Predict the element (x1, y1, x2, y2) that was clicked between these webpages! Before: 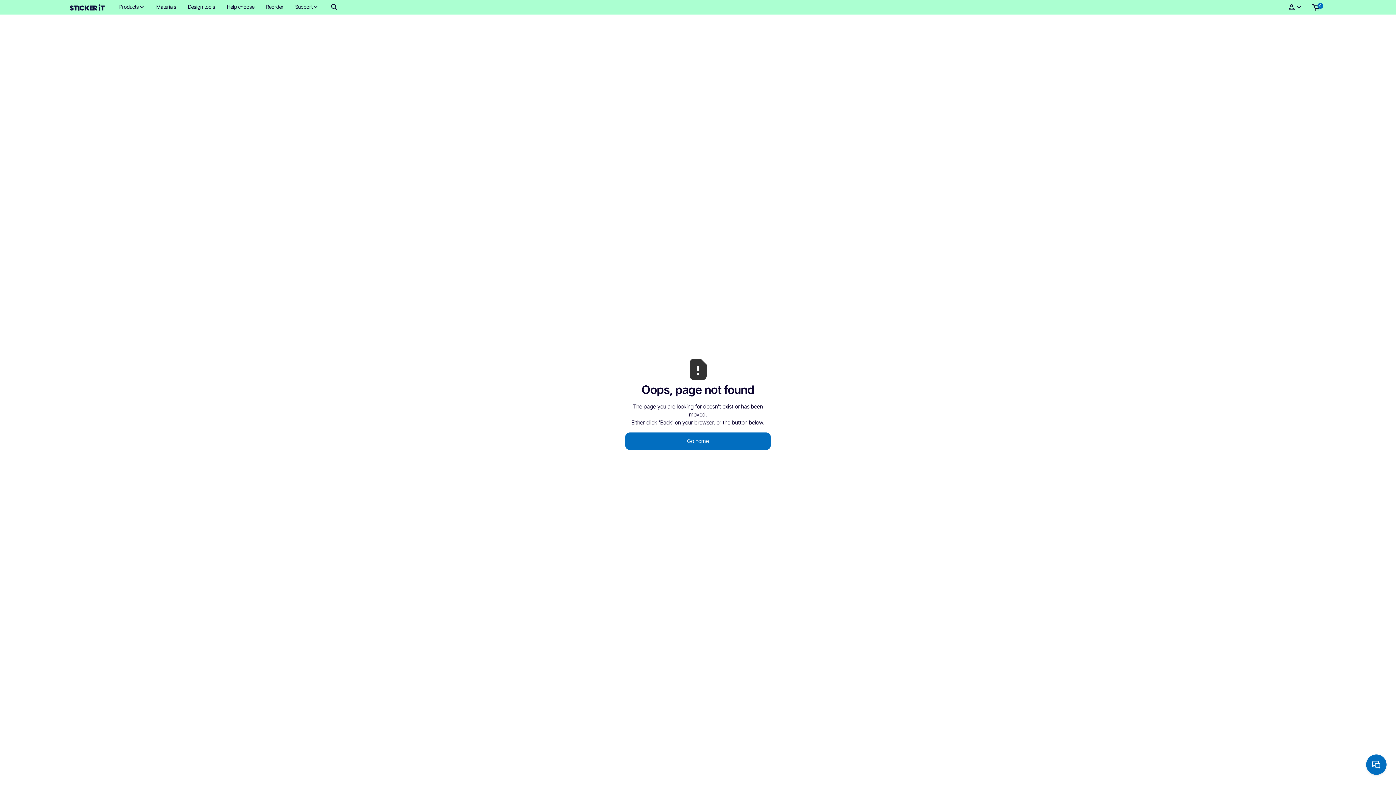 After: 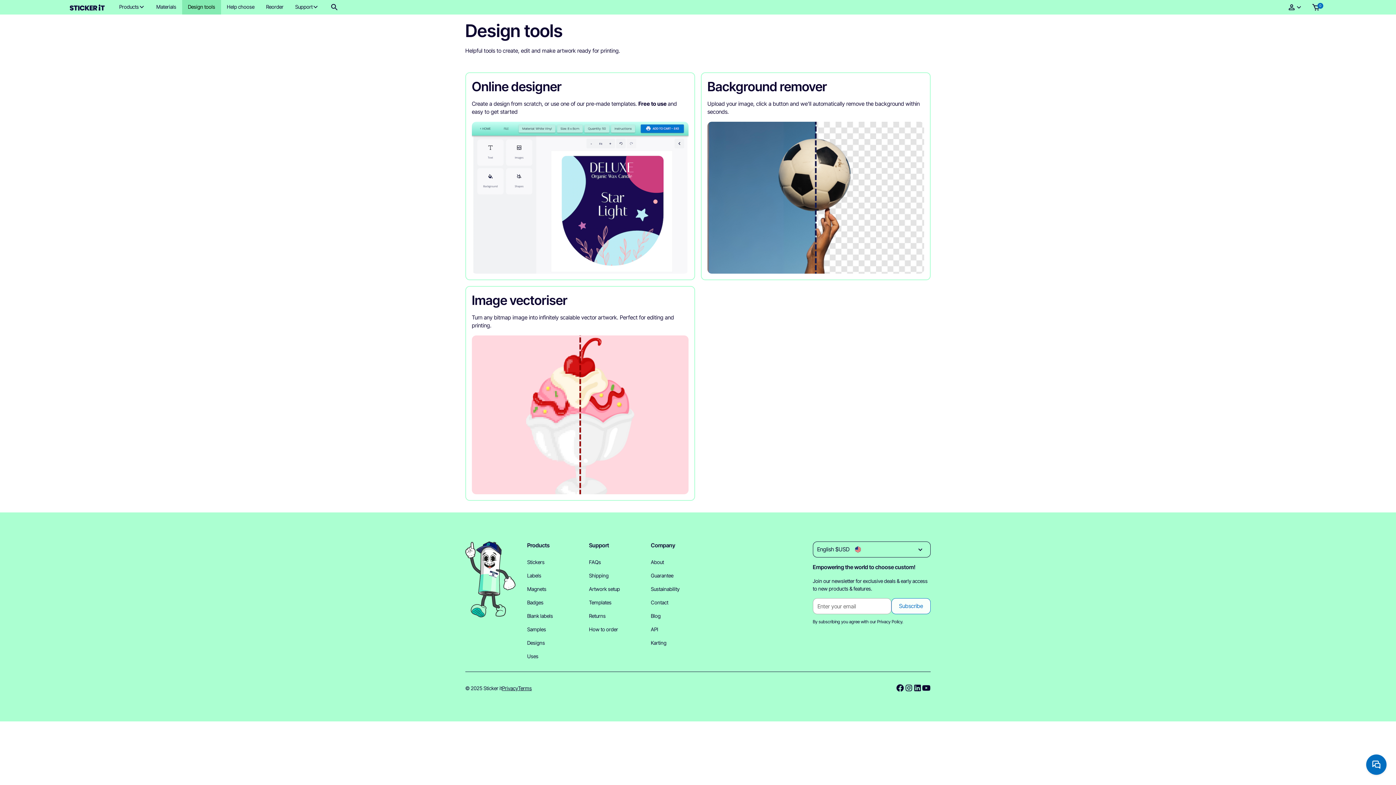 Action: bbox: (182, 0, 221, 14) label: Design tools